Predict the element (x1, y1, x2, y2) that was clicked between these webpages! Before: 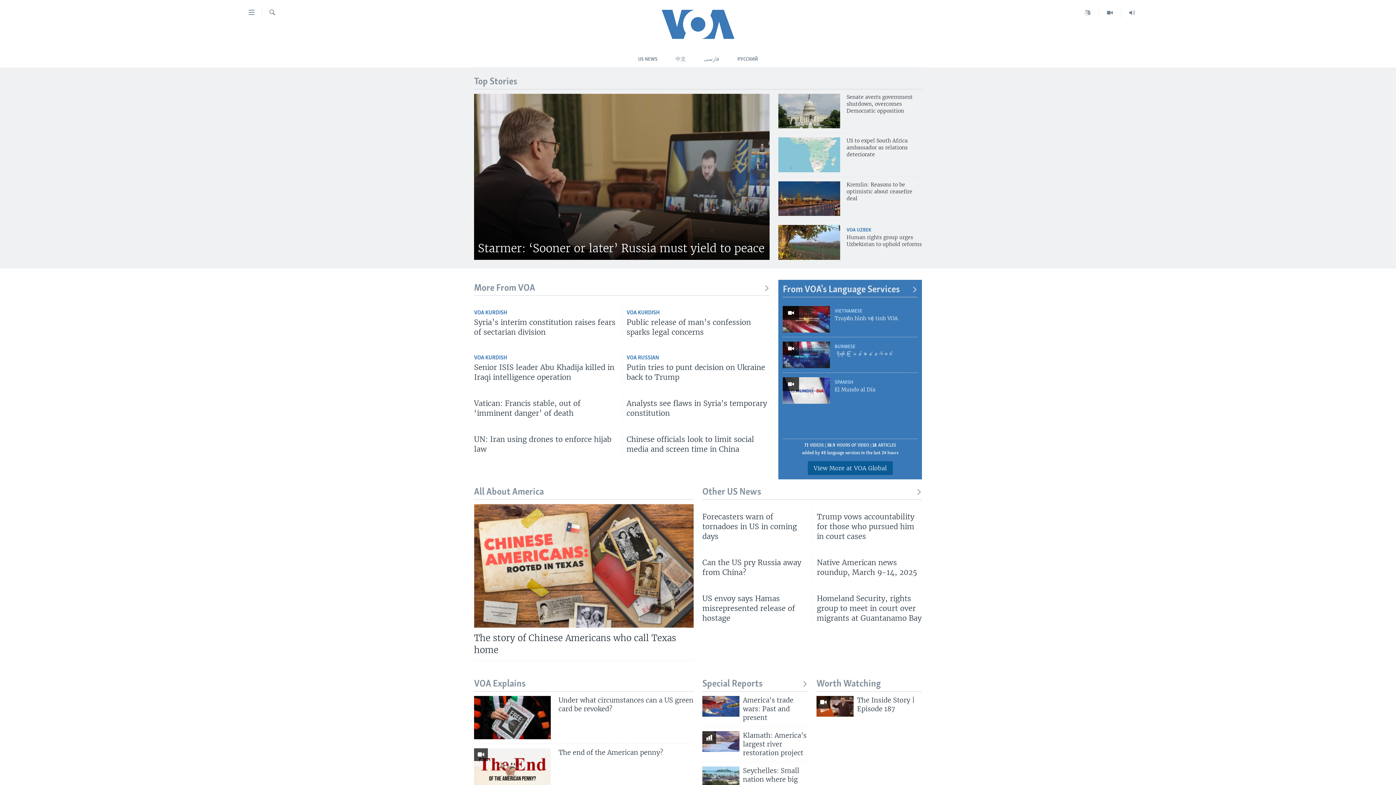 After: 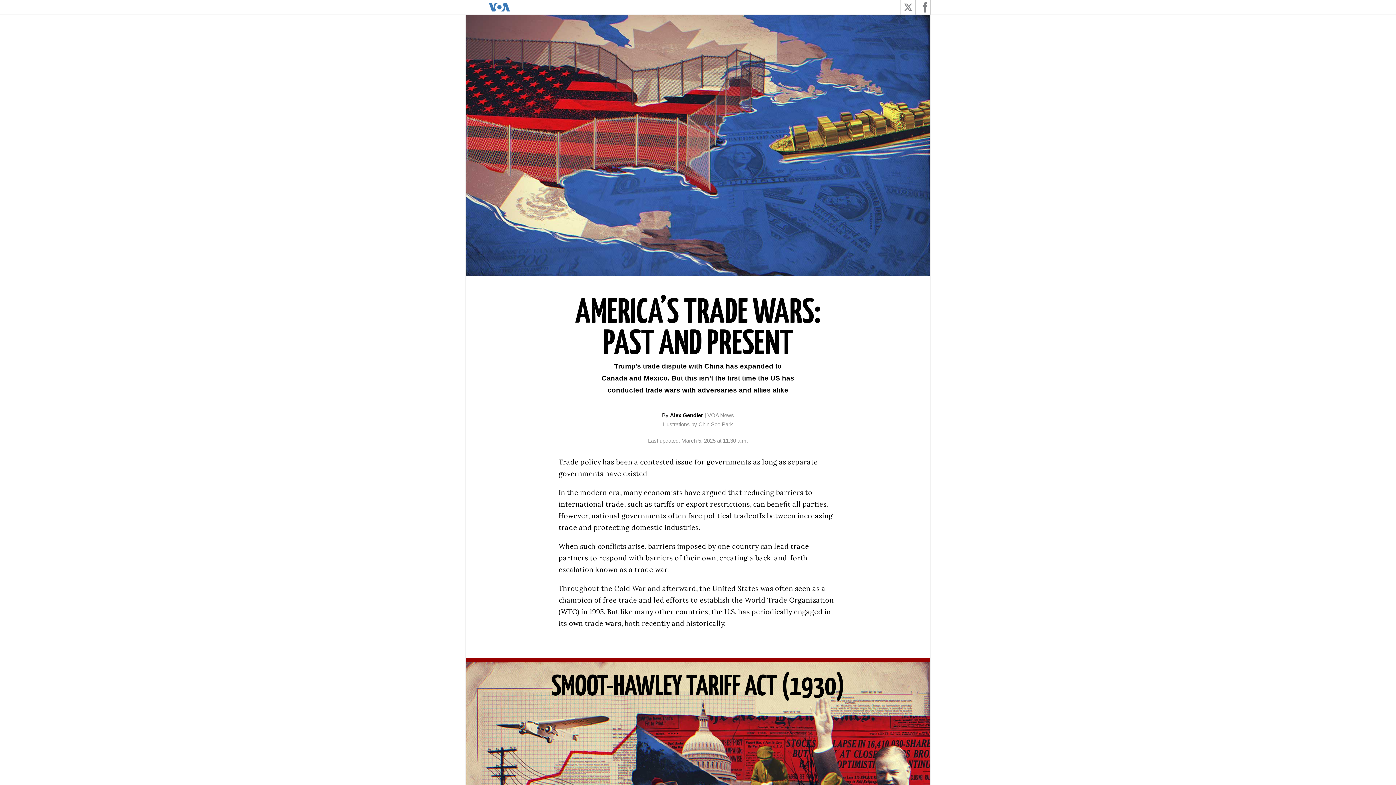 Action: bbox: (743, 696, 808, 726) label: America's trade wars: Past and present